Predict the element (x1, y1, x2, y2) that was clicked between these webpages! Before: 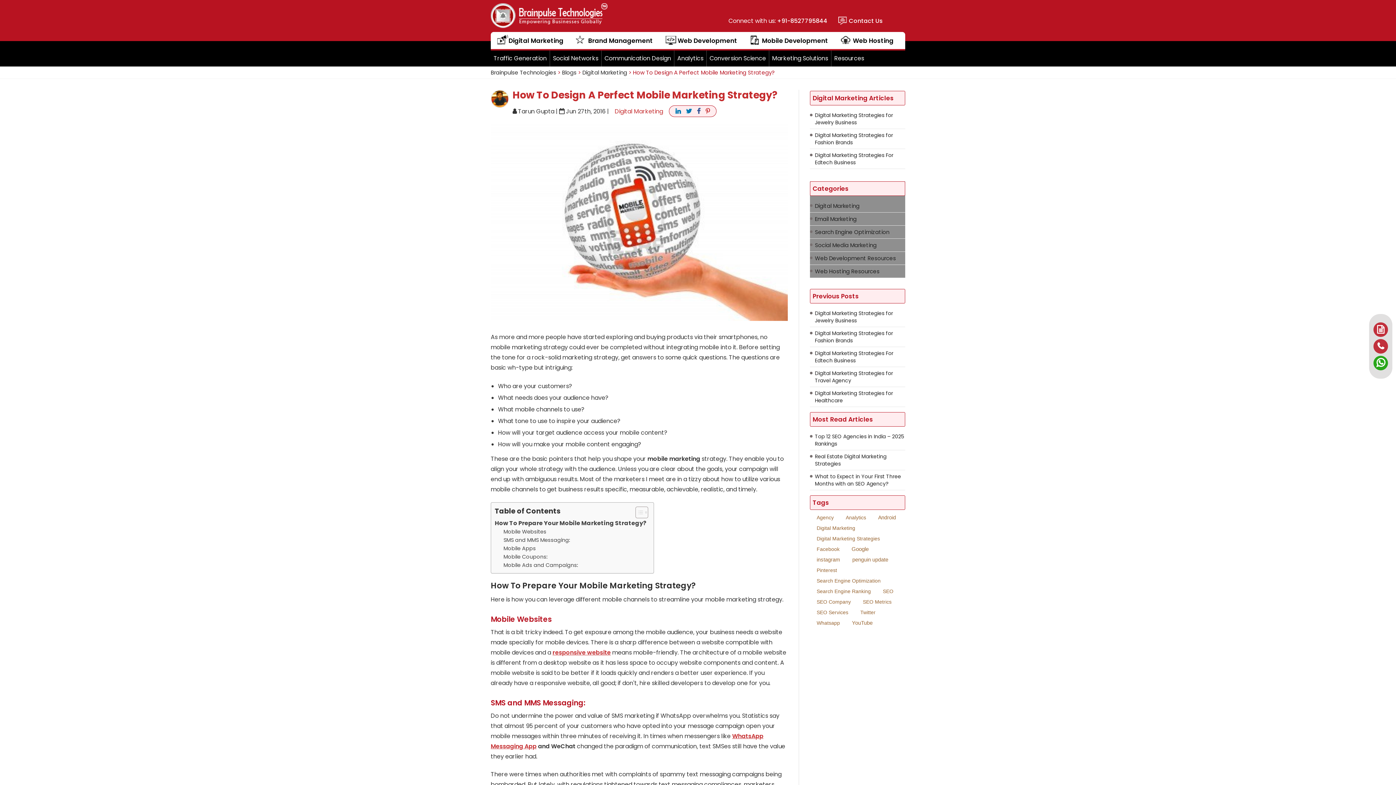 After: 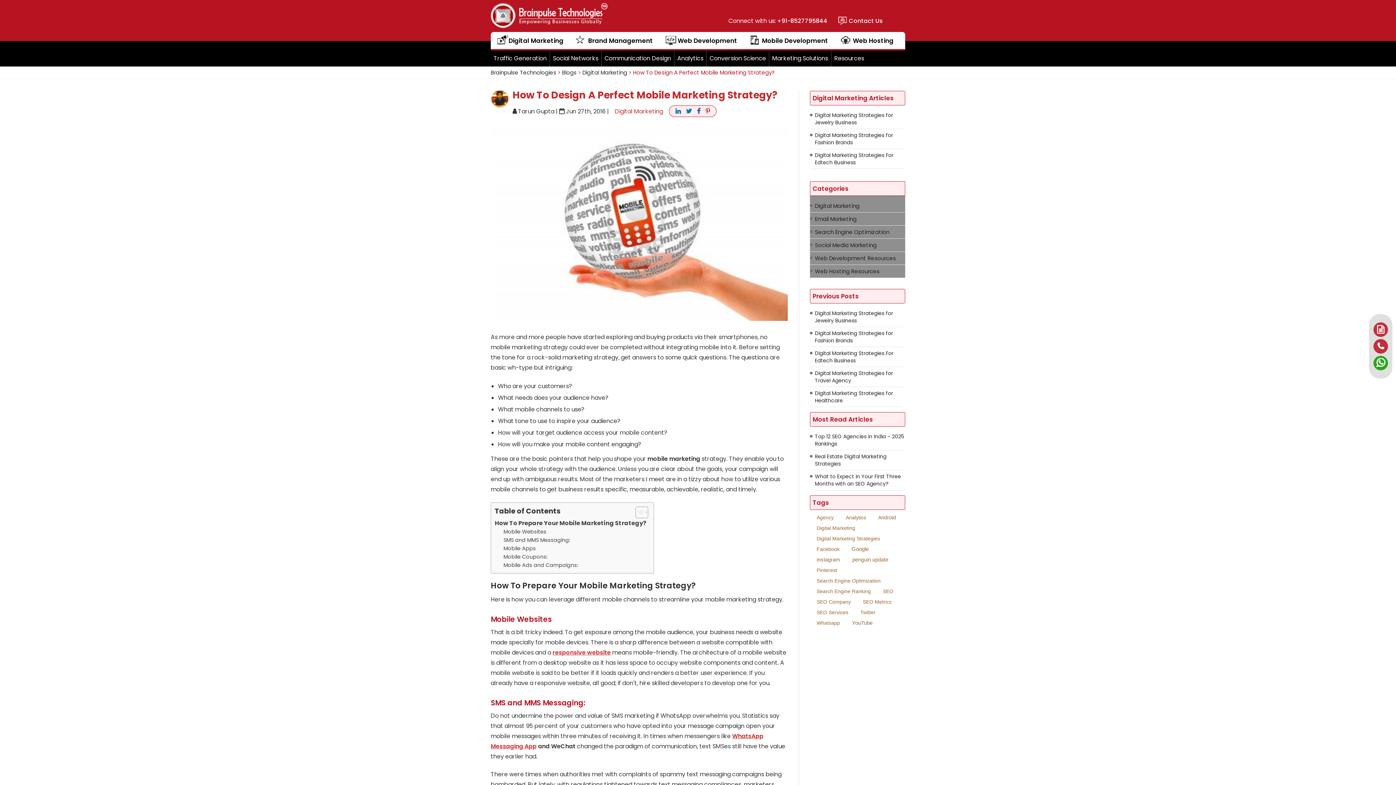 Action: bbox: (776, 16, 827, 26) label:  +91-8527795844